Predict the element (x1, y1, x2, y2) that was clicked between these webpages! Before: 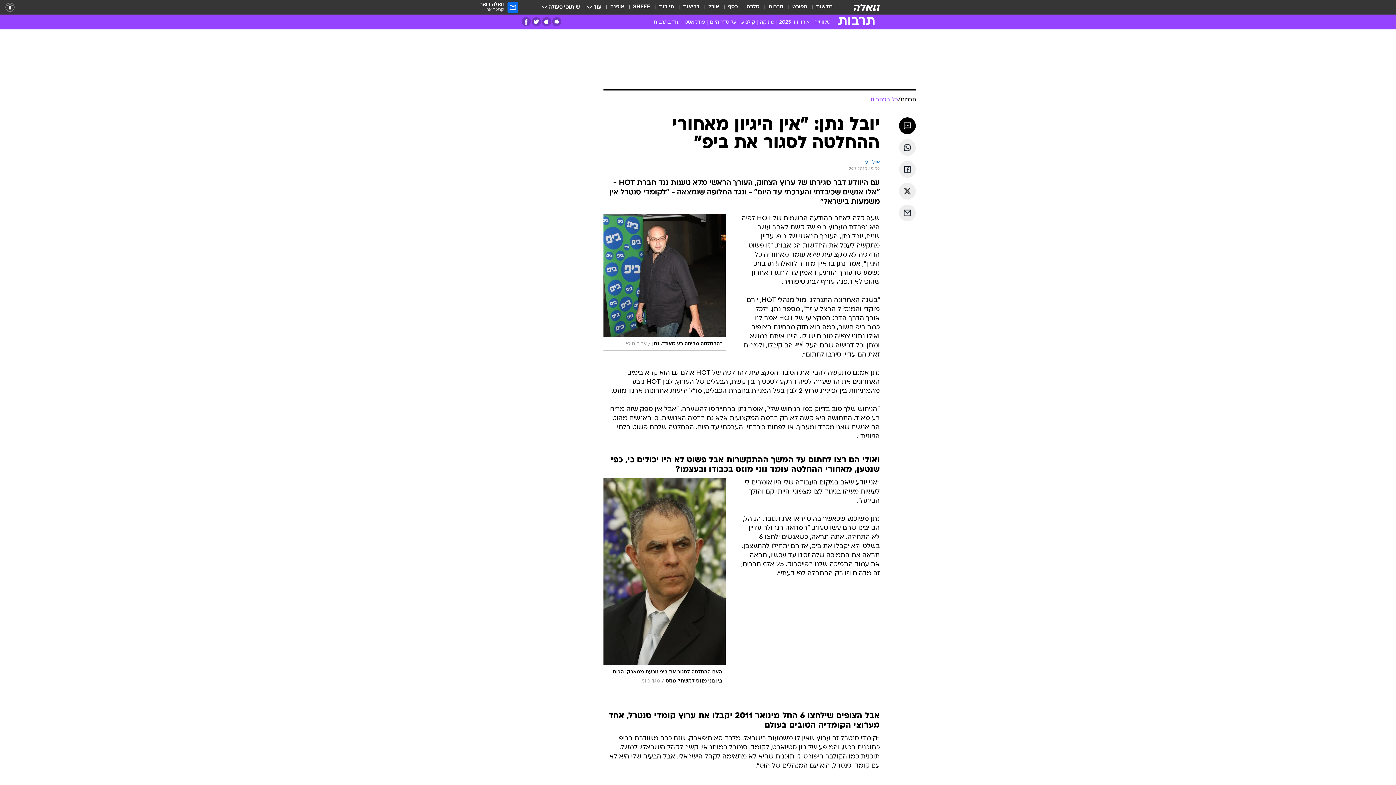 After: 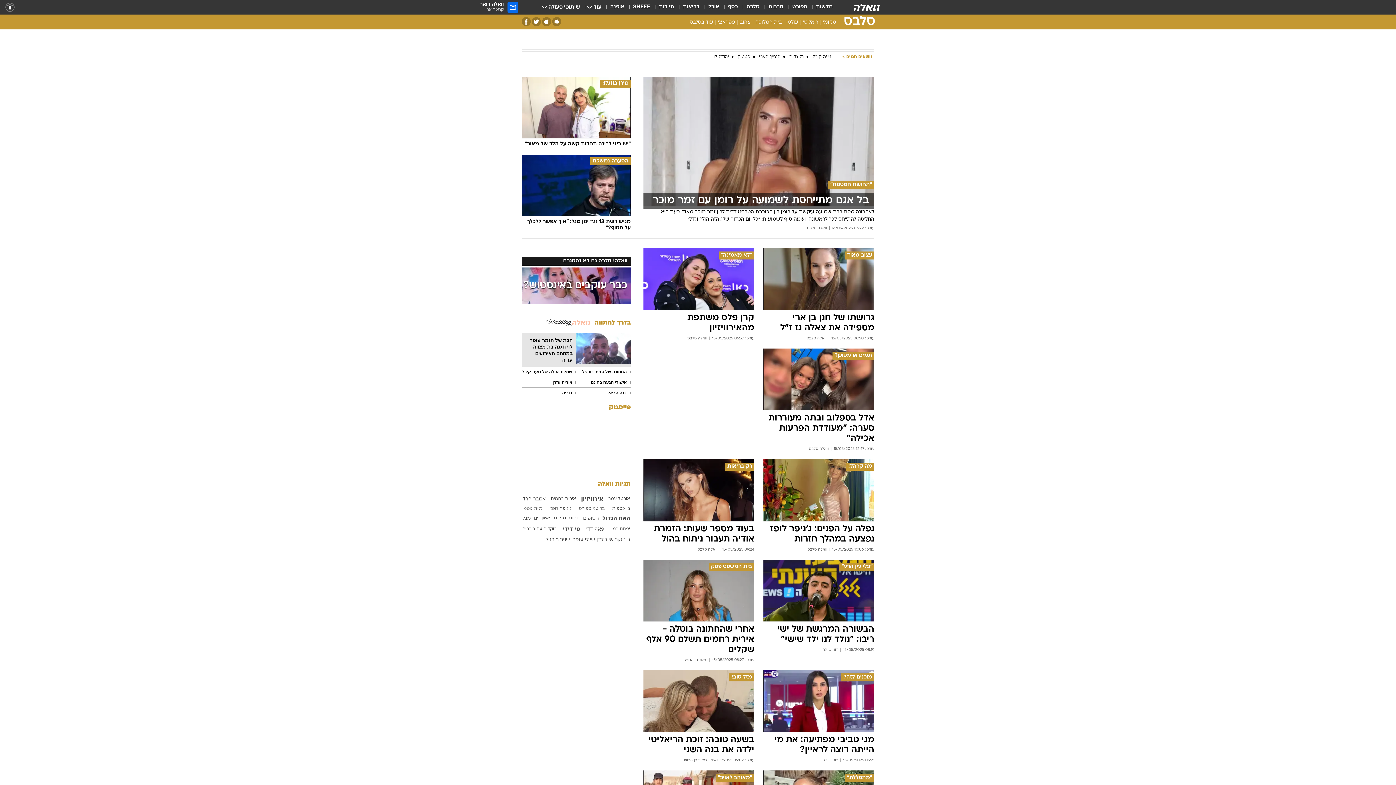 Action: bbox: (746, 3, 759, 11) label: סלבס